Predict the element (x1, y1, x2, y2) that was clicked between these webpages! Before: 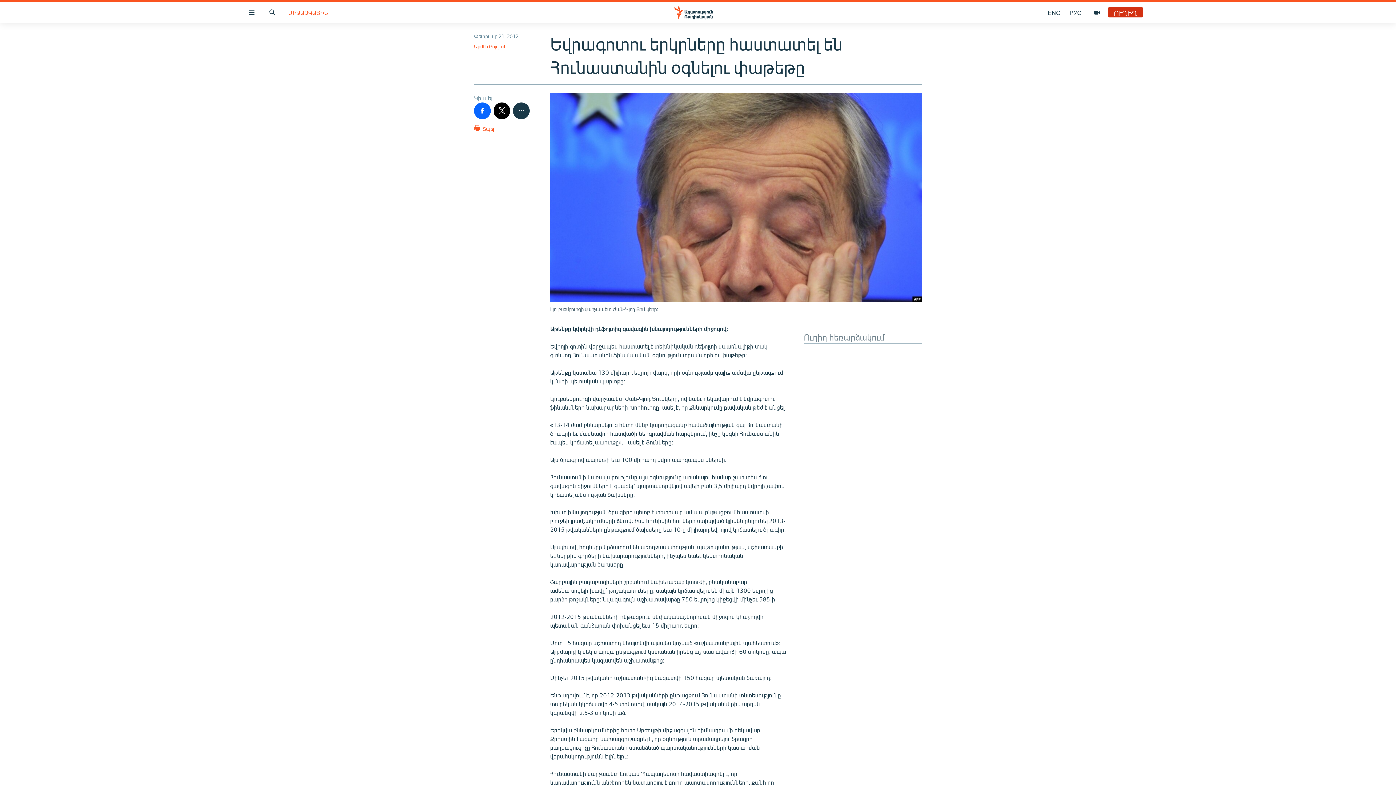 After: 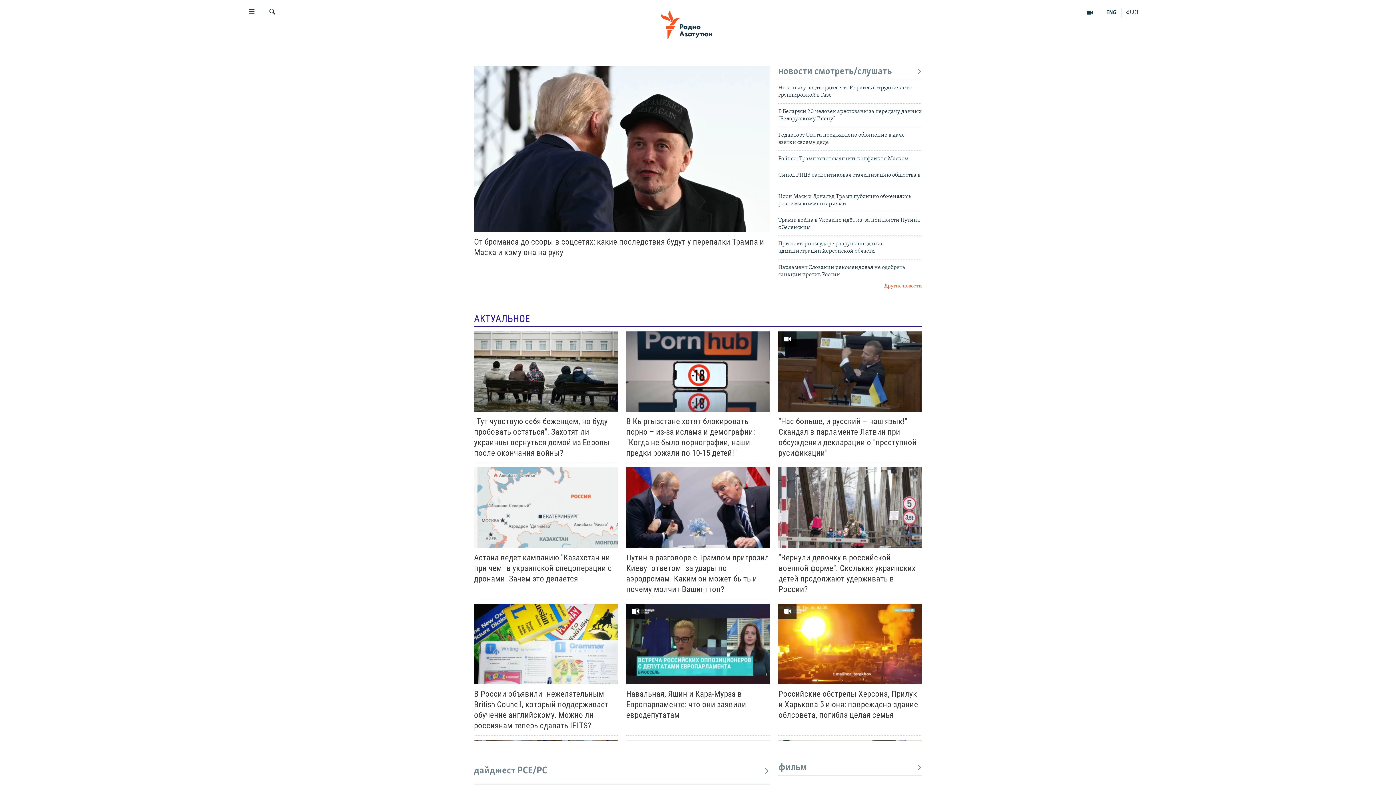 Action: label: РУС bbox: (1065, 7, 1086, 18)